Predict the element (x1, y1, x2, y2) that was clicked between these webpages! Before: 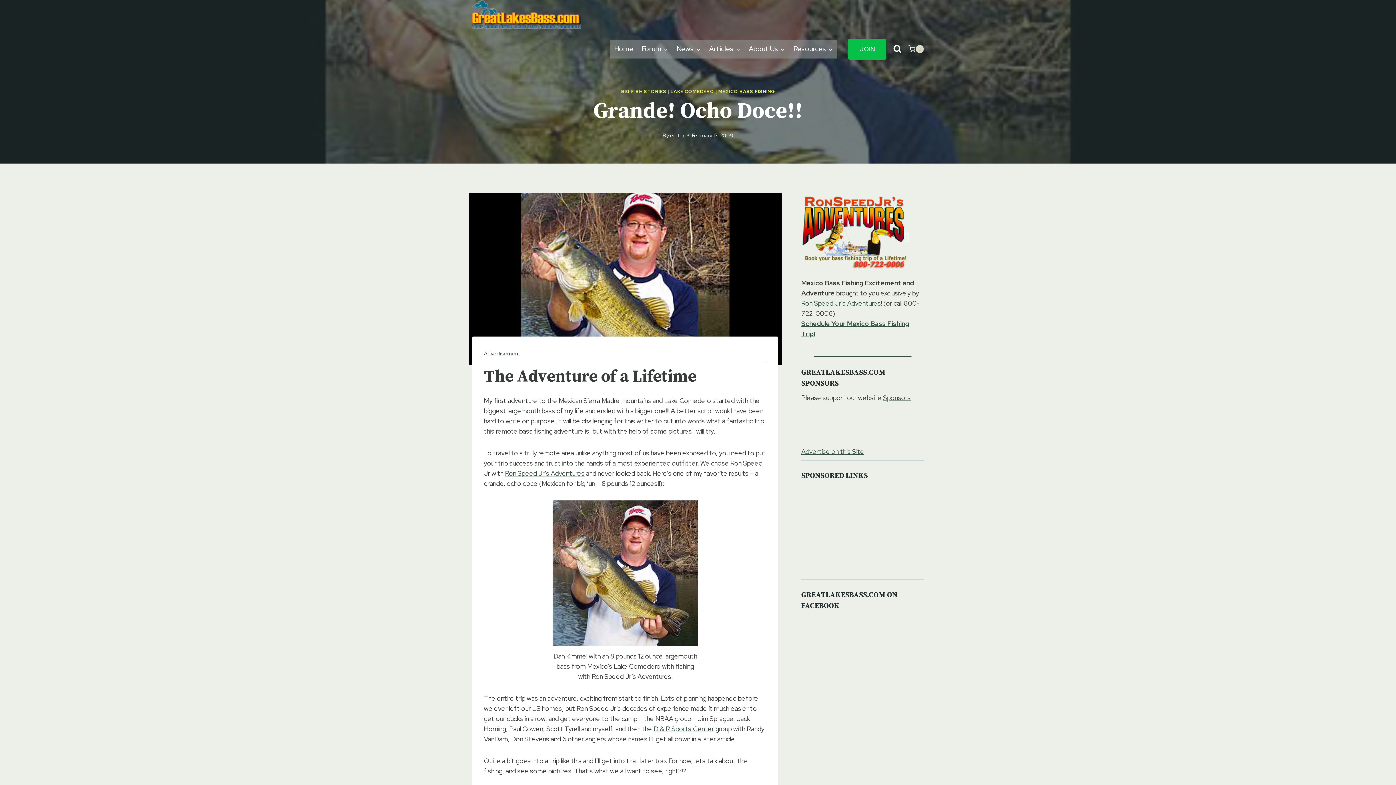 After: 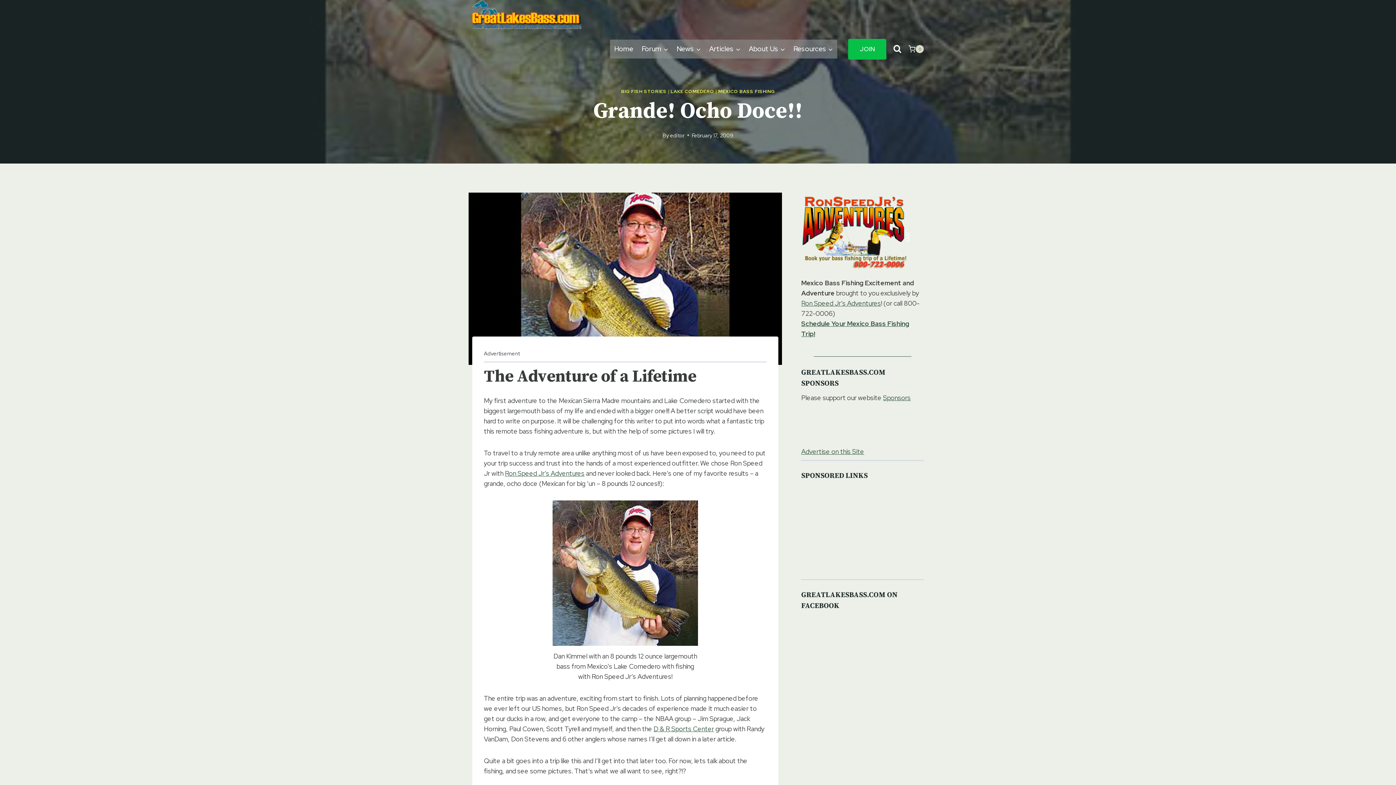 Action: bbox: (801, 196, 910, 268)